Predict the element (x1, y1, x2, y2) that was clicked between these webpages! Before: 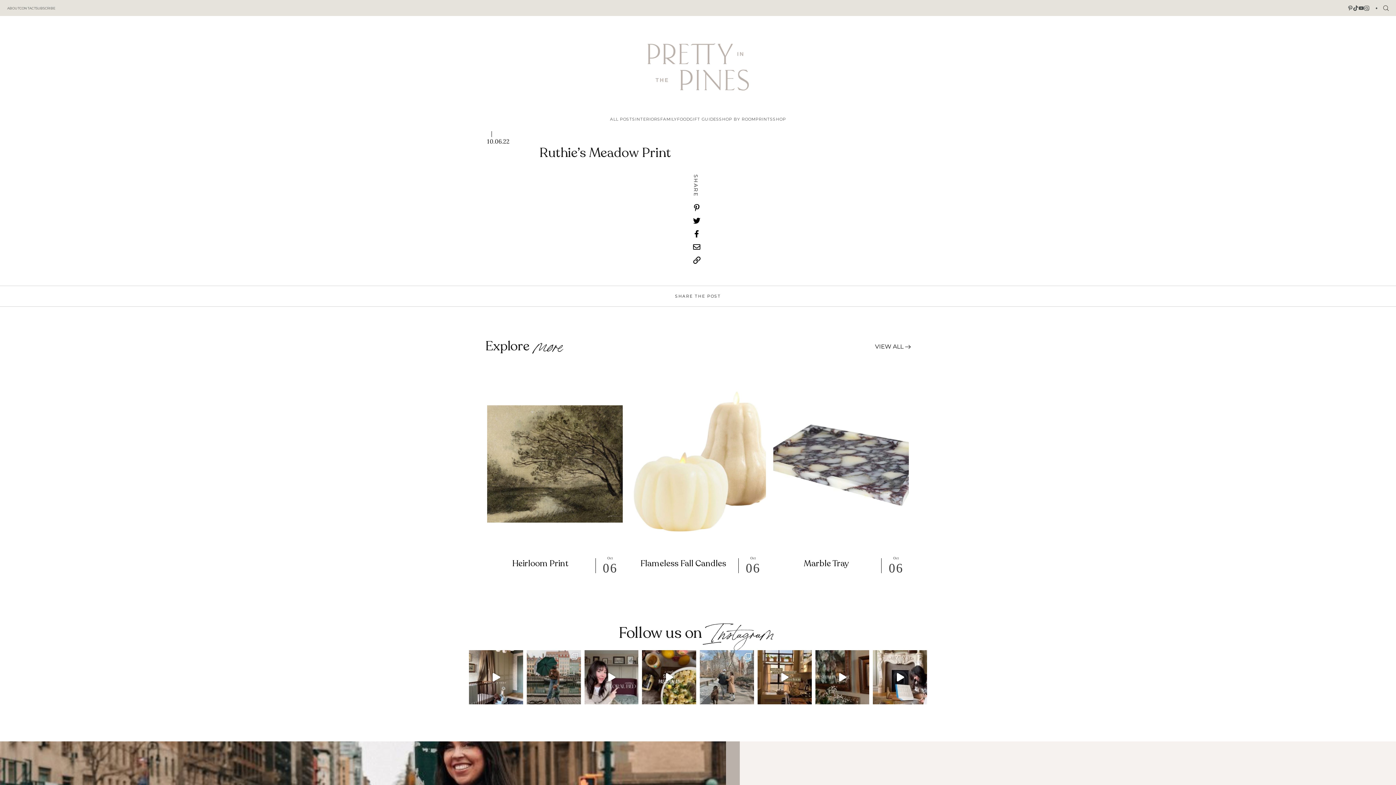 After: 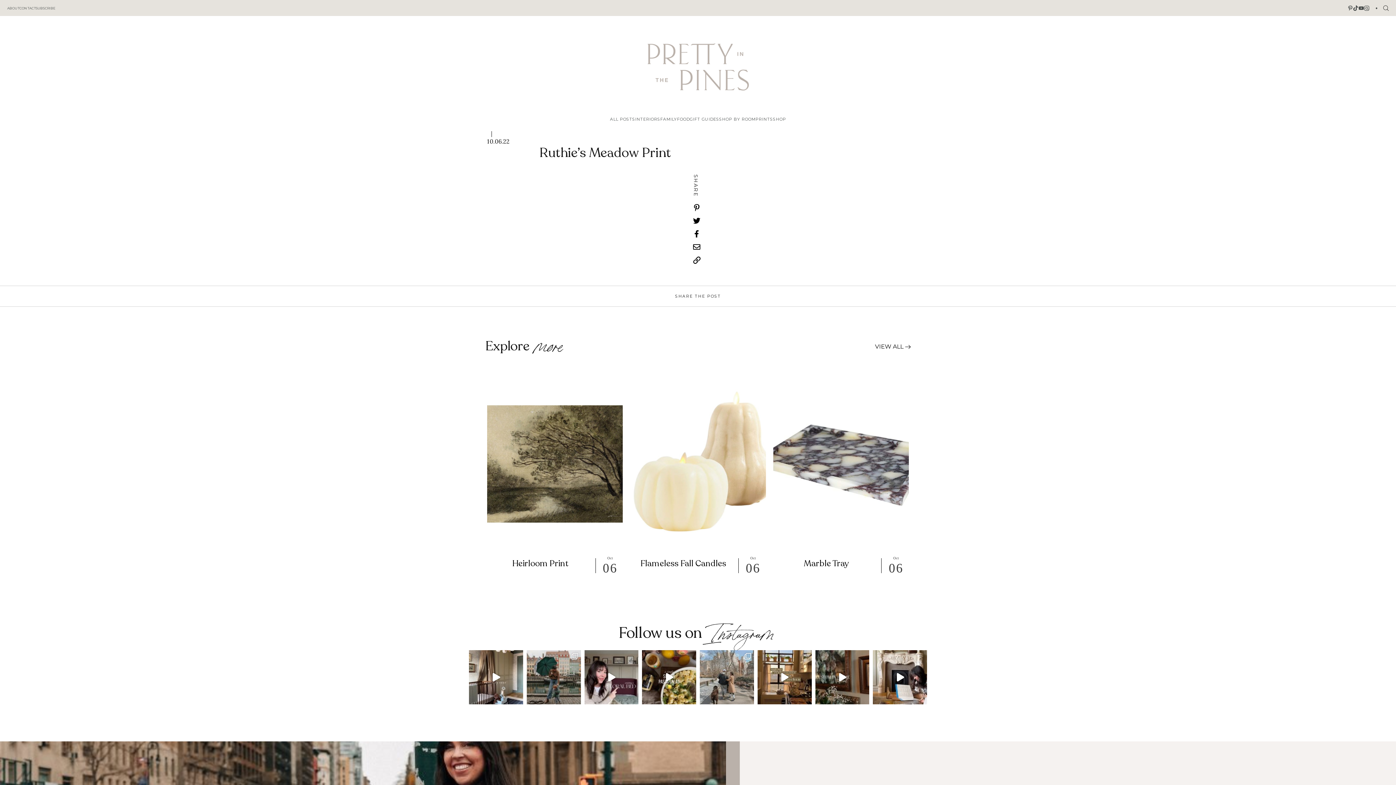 Action: label: SUBSCRIBE bbox: (35, 6, 55, 10)